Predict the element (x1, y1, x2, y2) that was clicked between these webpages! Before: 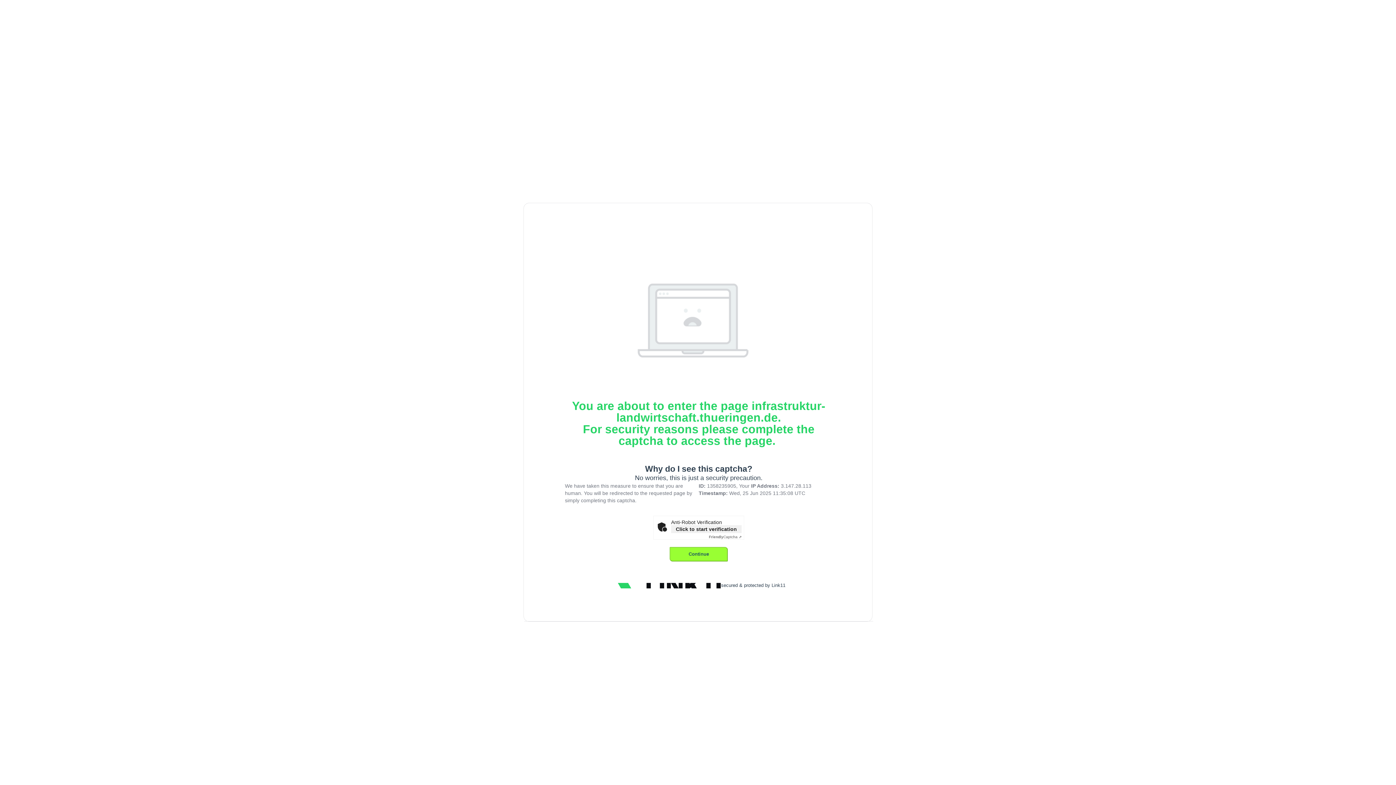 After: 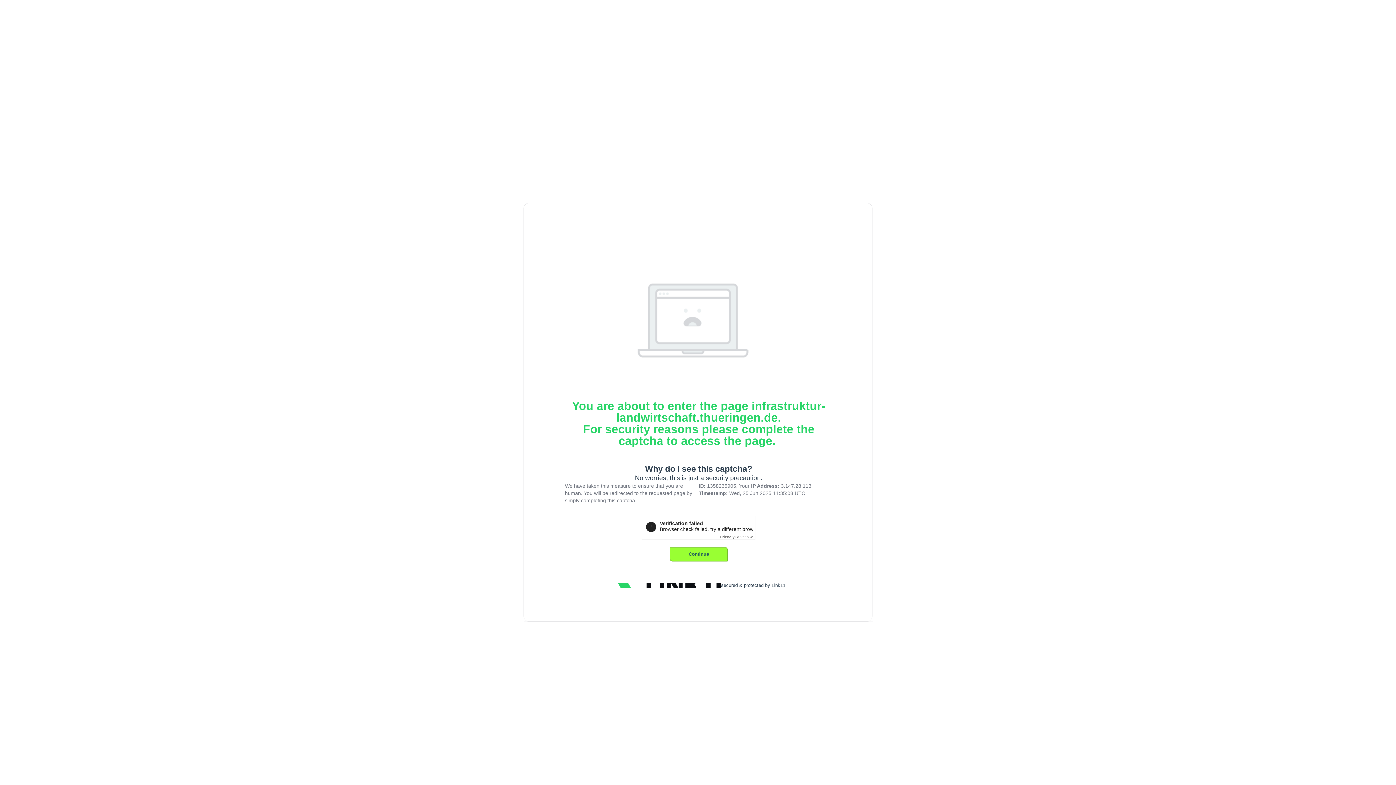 Action: label: FriendlyCaptcha ⇗ bbox: (709, 535, 741, 539)